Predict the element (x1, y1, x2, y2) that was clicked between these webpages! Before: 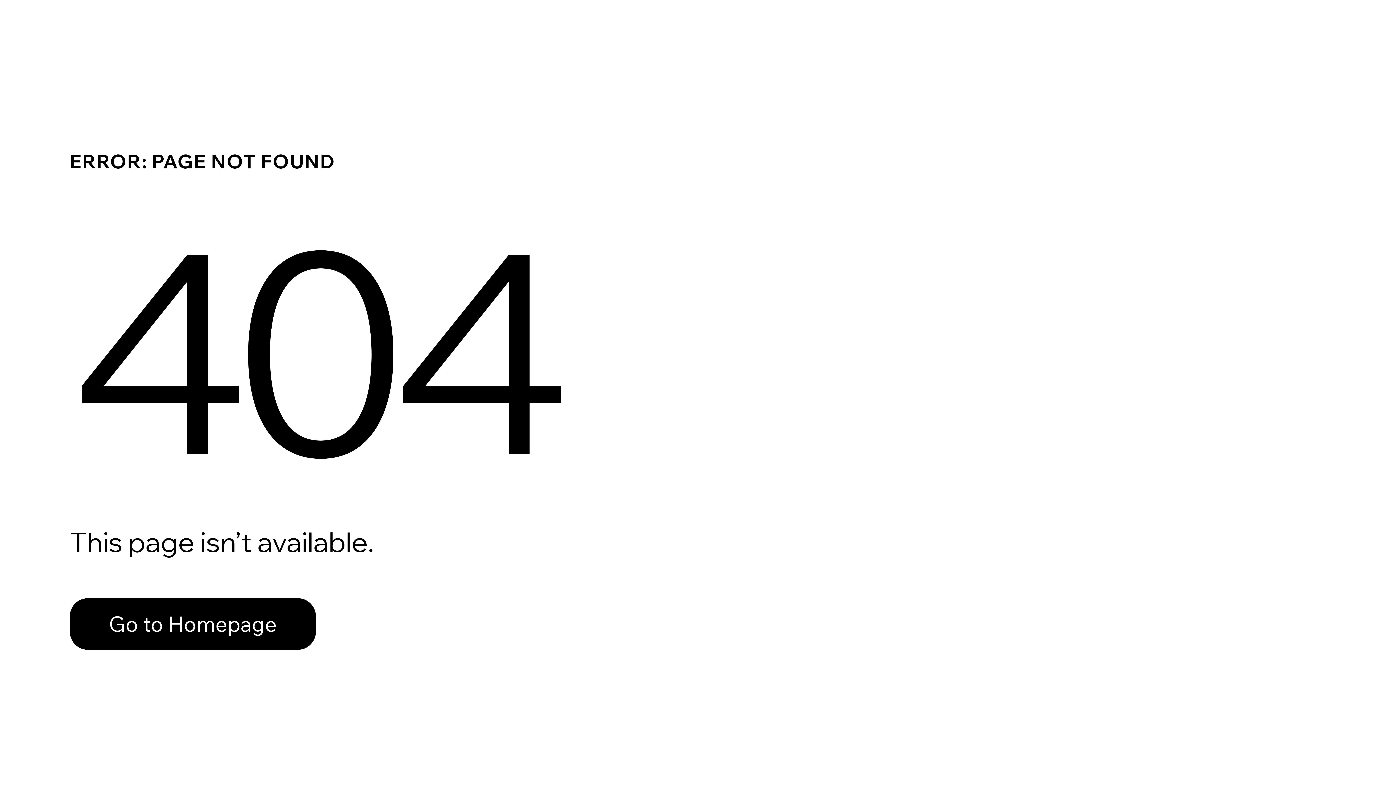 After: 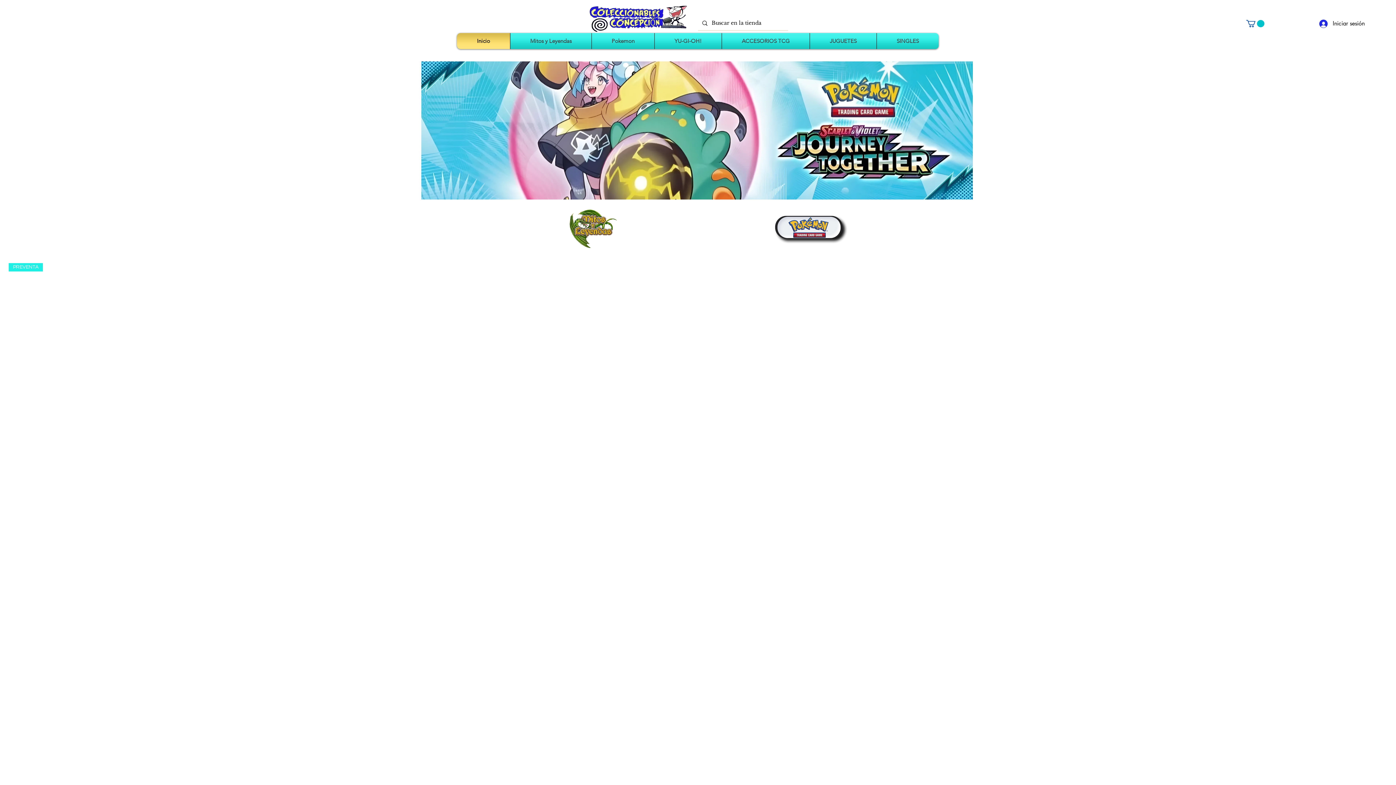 Action: bbox: (69, 598, 316, 650) label: Go to Homepage